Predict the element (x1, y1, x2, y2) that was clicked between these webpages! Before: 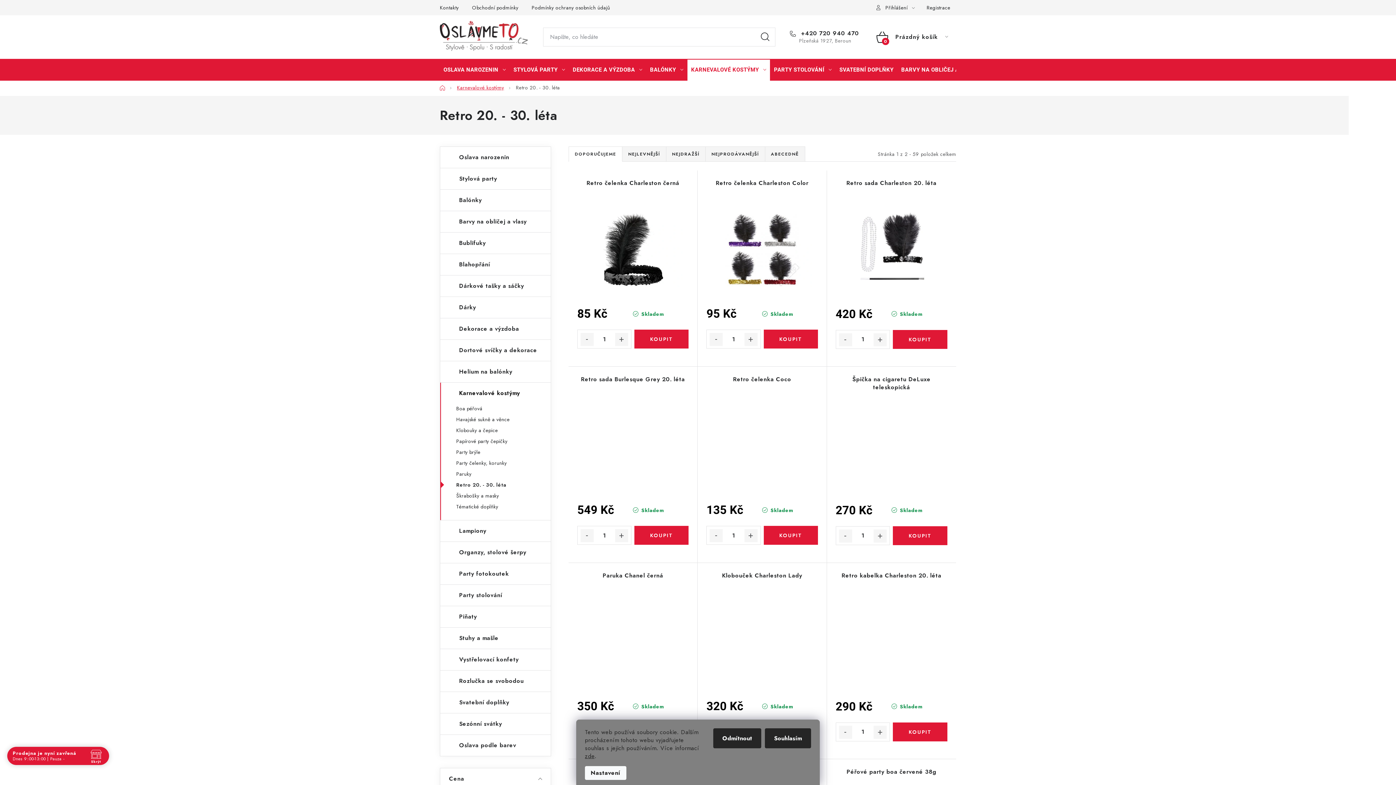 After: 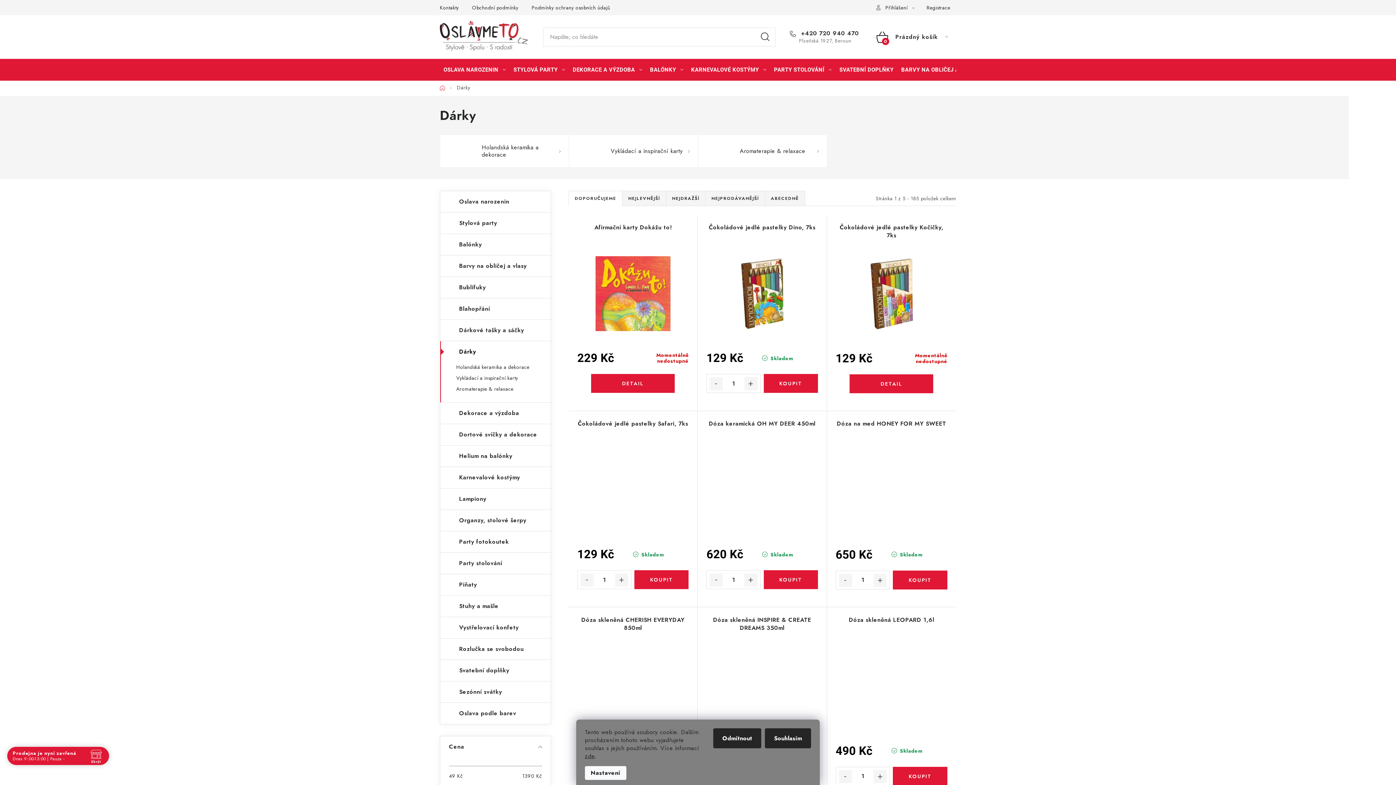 Action: bbox: (440, 297, 550, 318) label: Dárky